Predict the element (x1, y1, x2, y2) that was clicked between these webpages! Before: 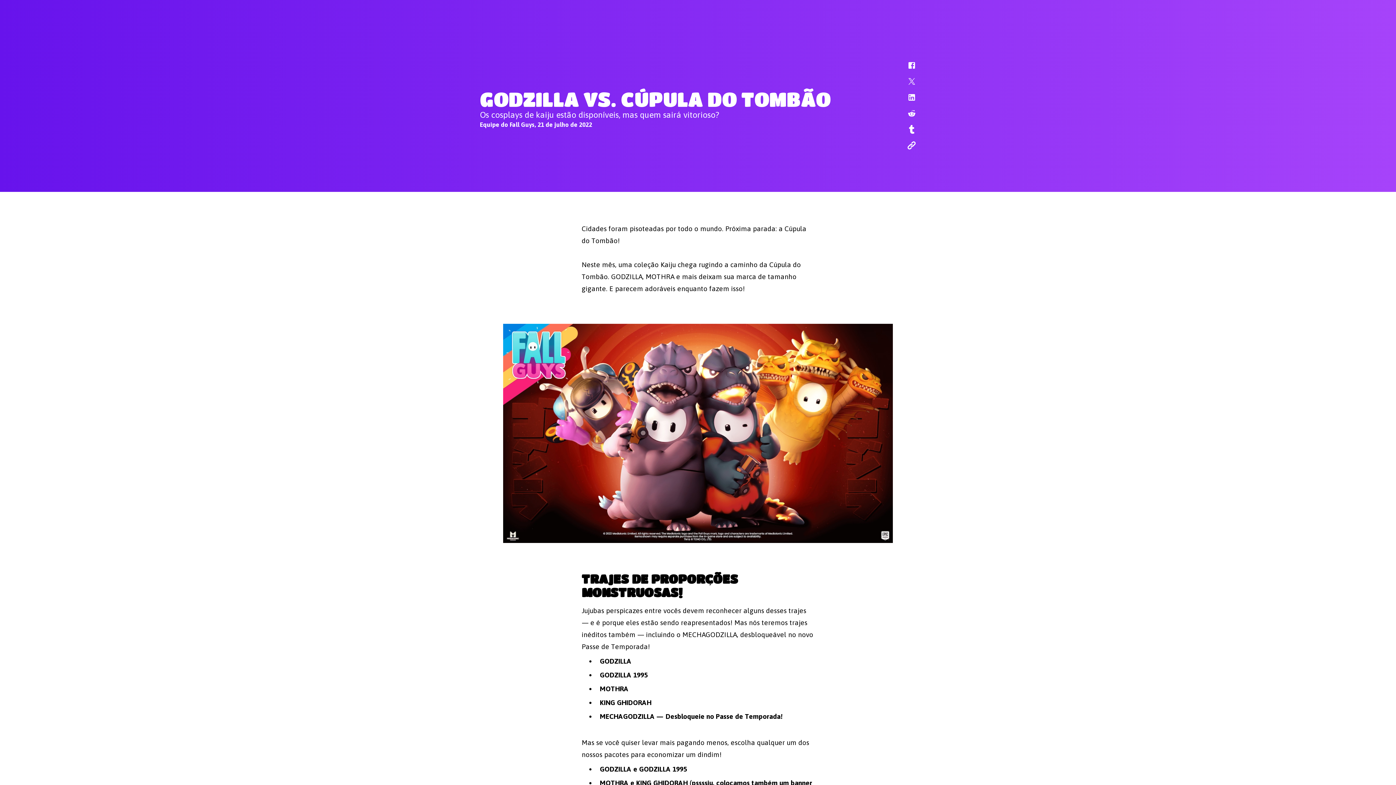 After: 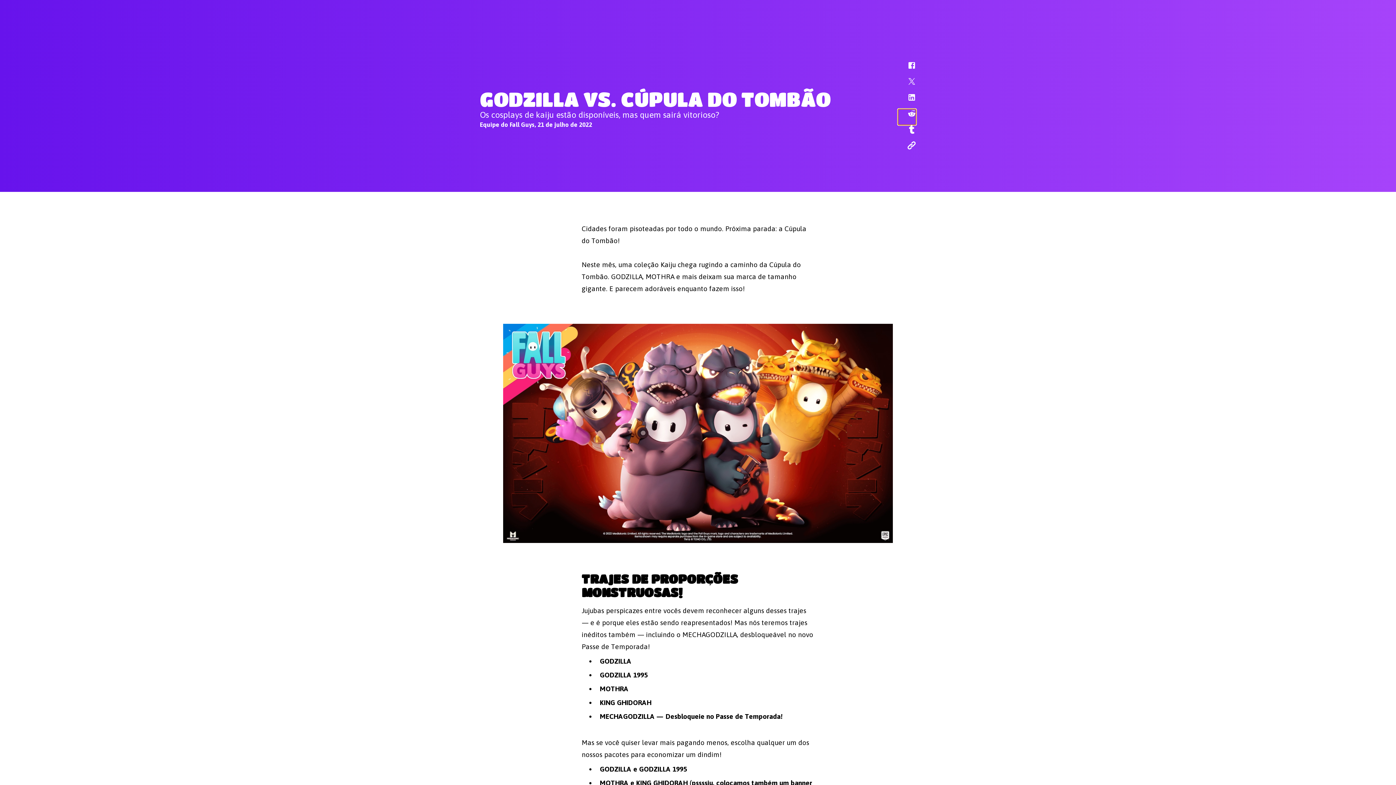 Action: bbox: (898, 109, 916, 125)